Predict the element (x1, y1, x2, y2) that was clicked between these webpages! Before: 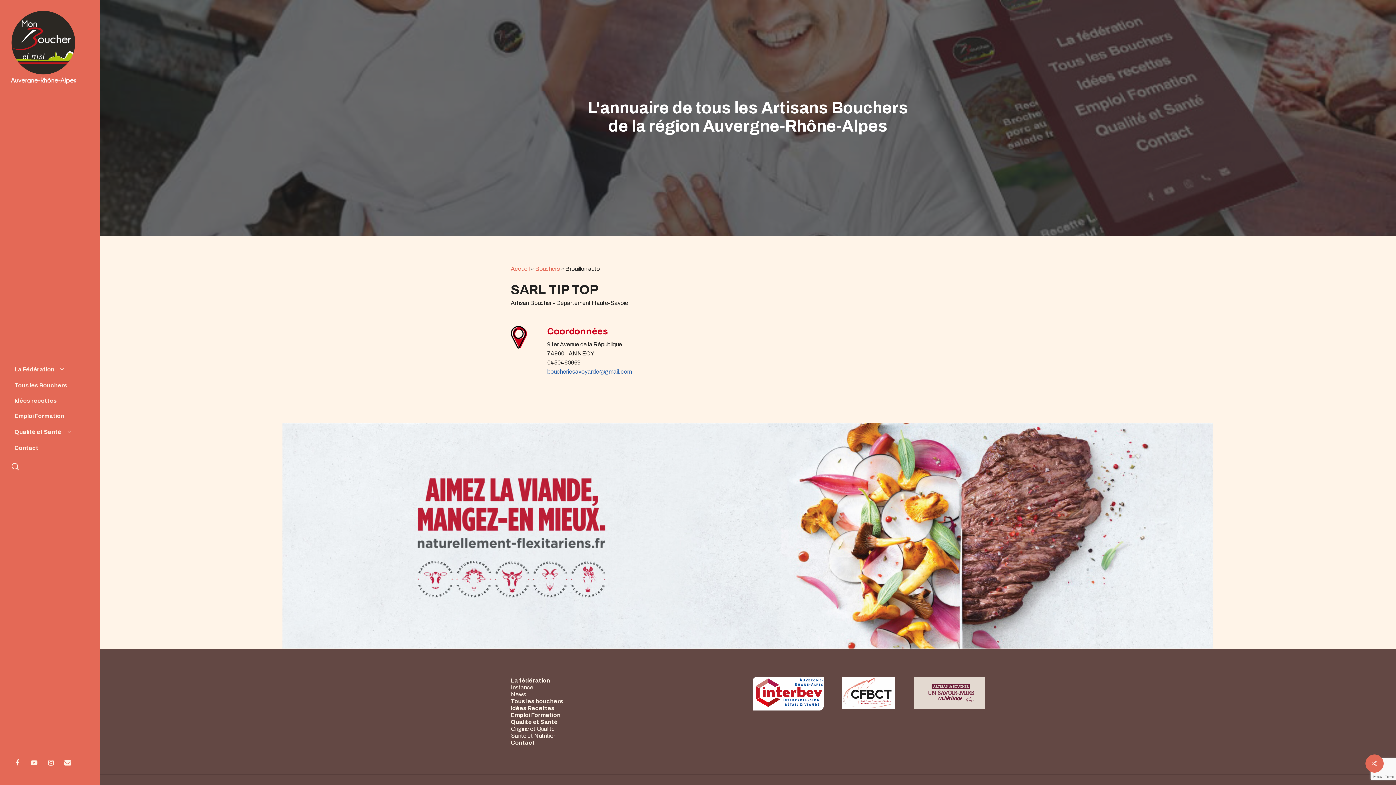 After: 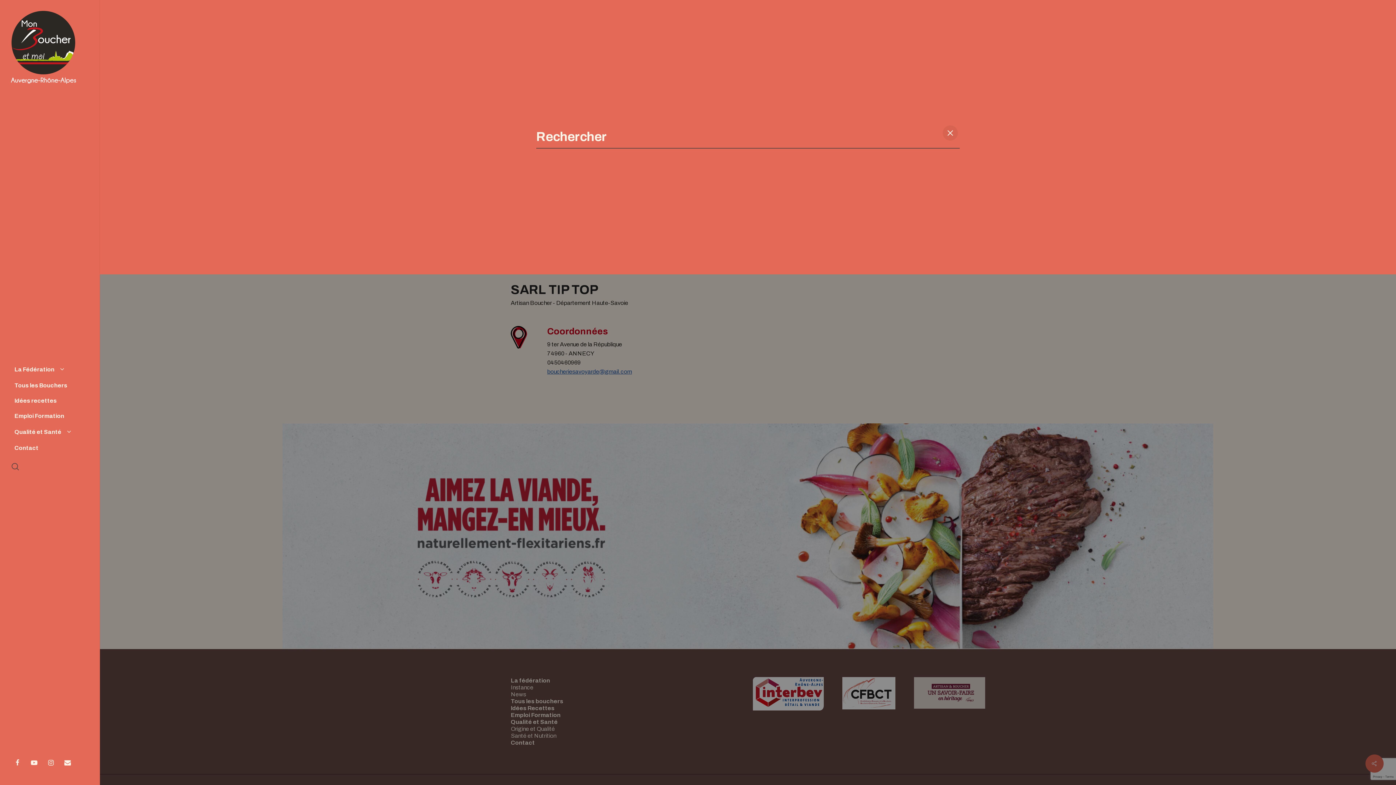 Action: label: search bbox: (10, 463, 19, 470)